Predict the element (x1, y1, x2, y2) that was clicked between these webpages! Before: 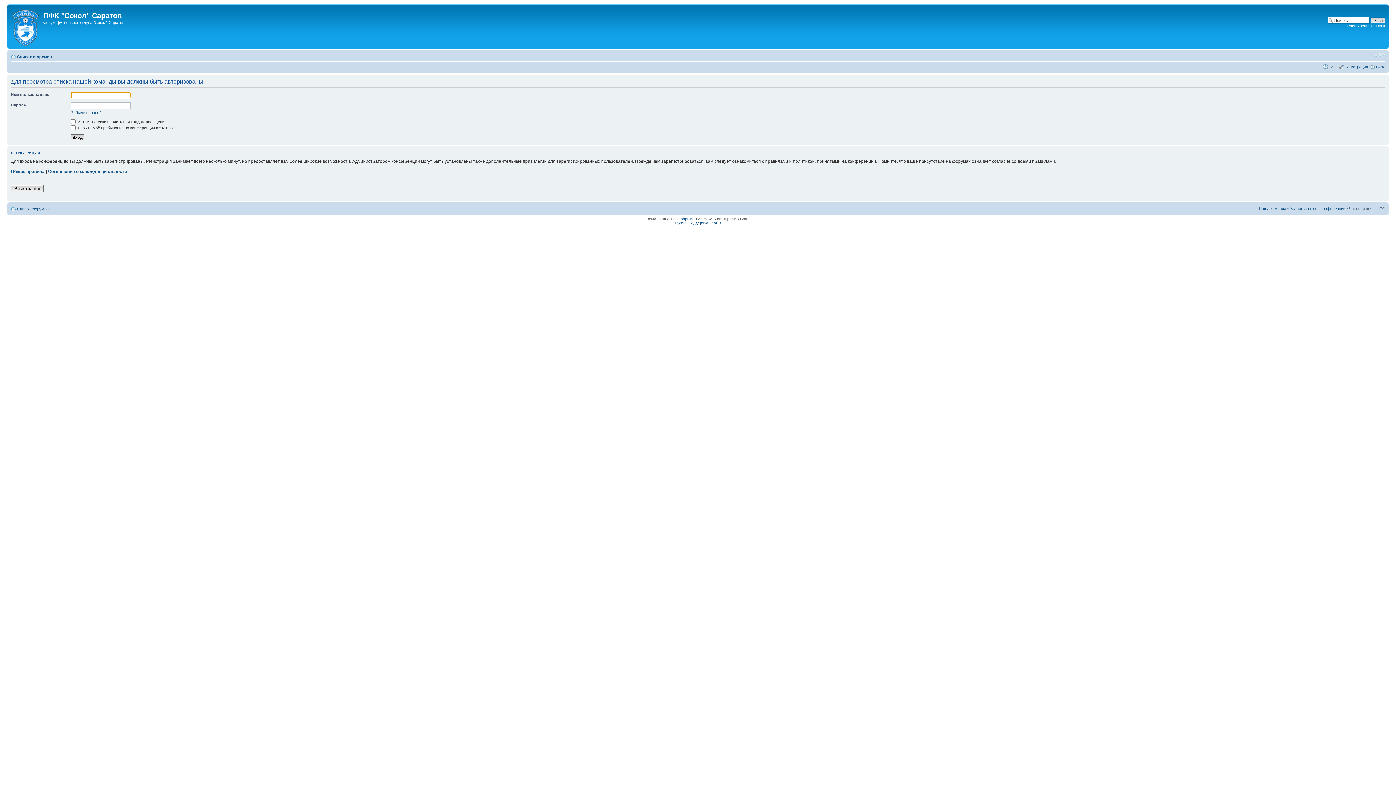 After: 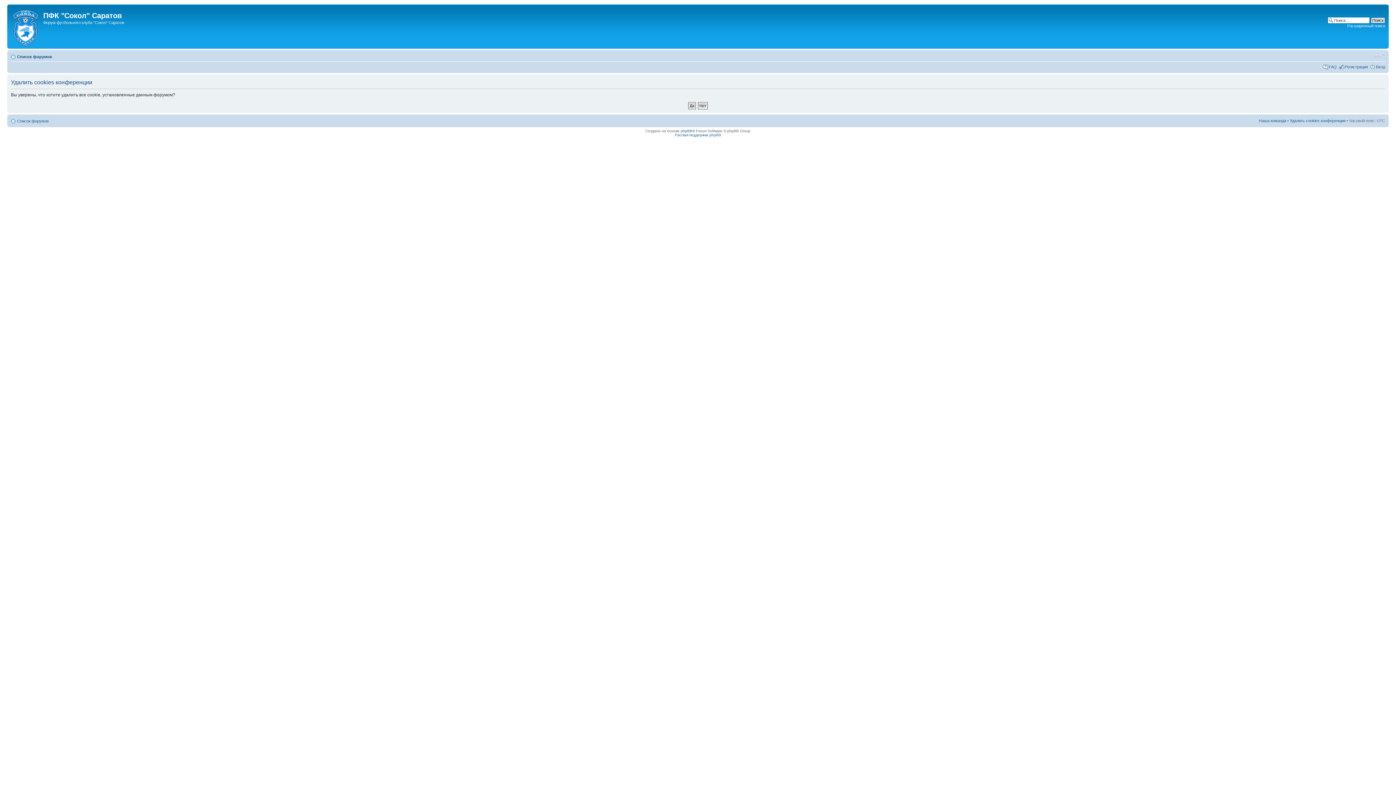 Action: label: Удалить cookies конференции bbox: (1290, 206, 1345, 210)